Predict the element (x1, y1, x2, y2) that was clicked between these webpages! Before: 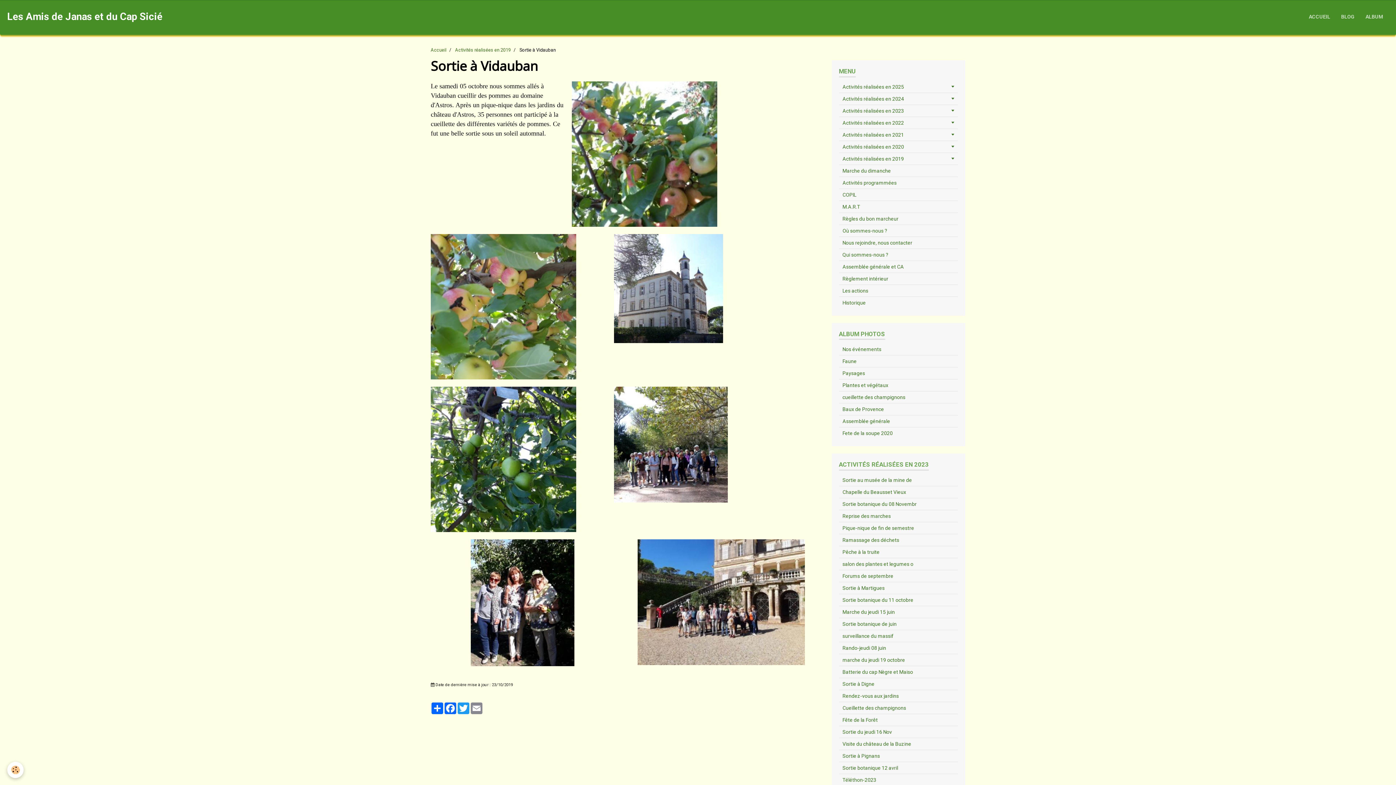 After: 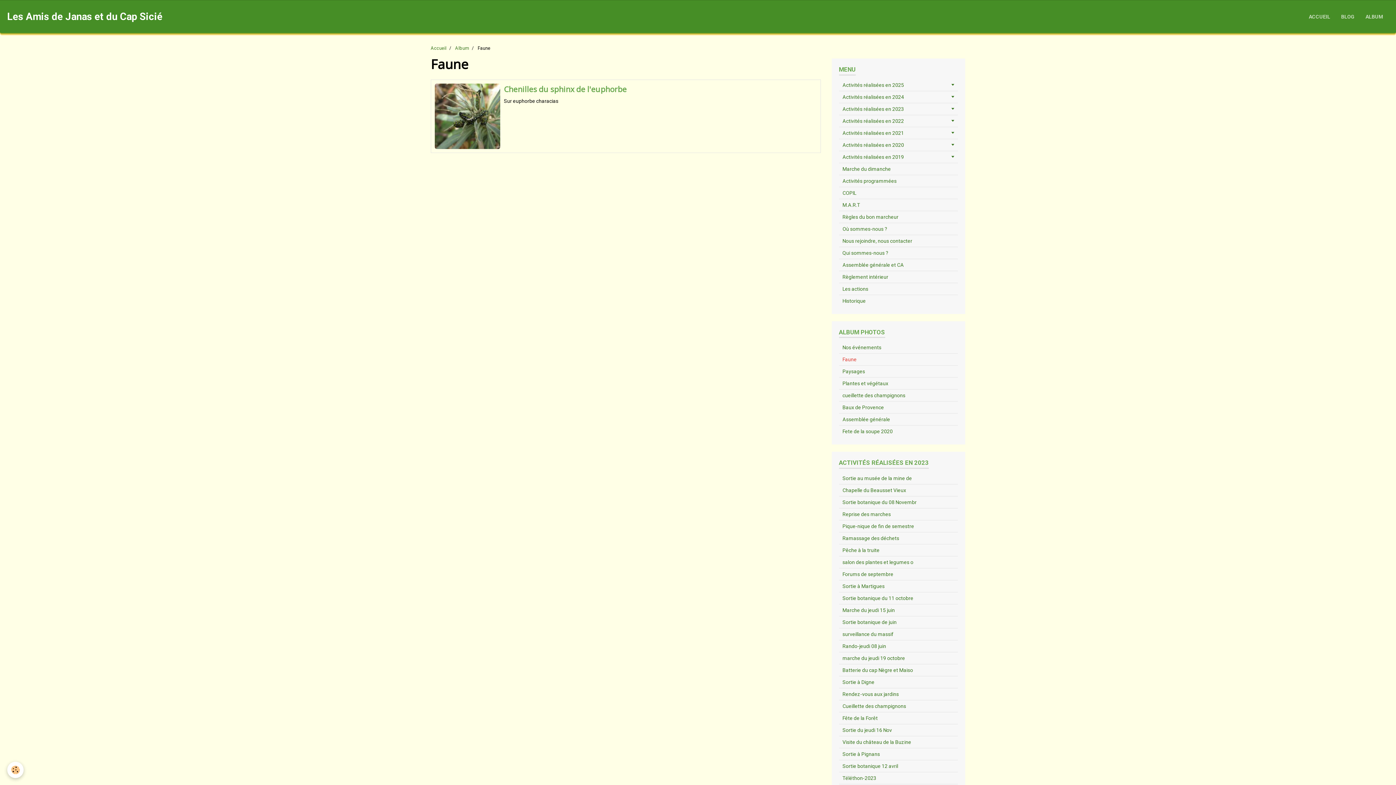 Action: label: Faune bbox: (839, 355, 958, 367)